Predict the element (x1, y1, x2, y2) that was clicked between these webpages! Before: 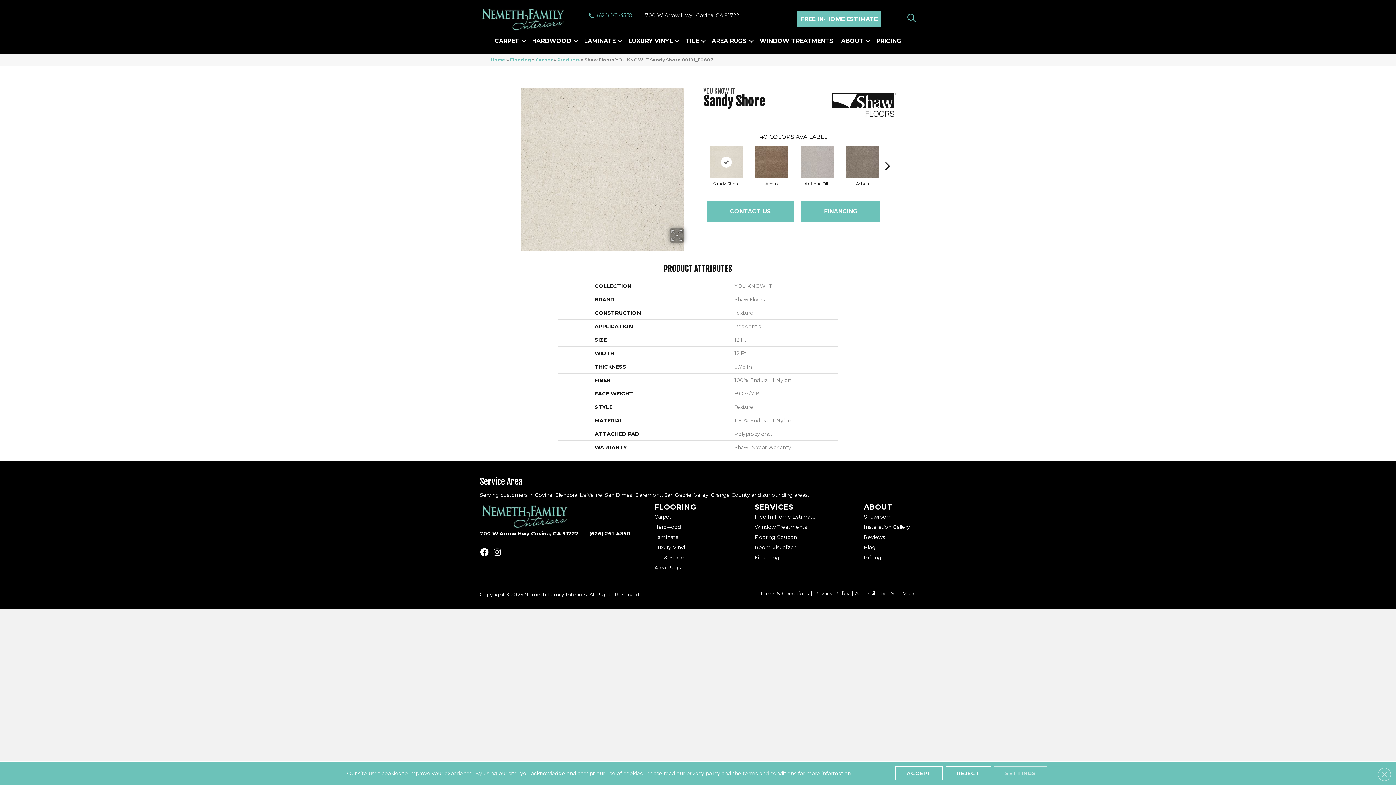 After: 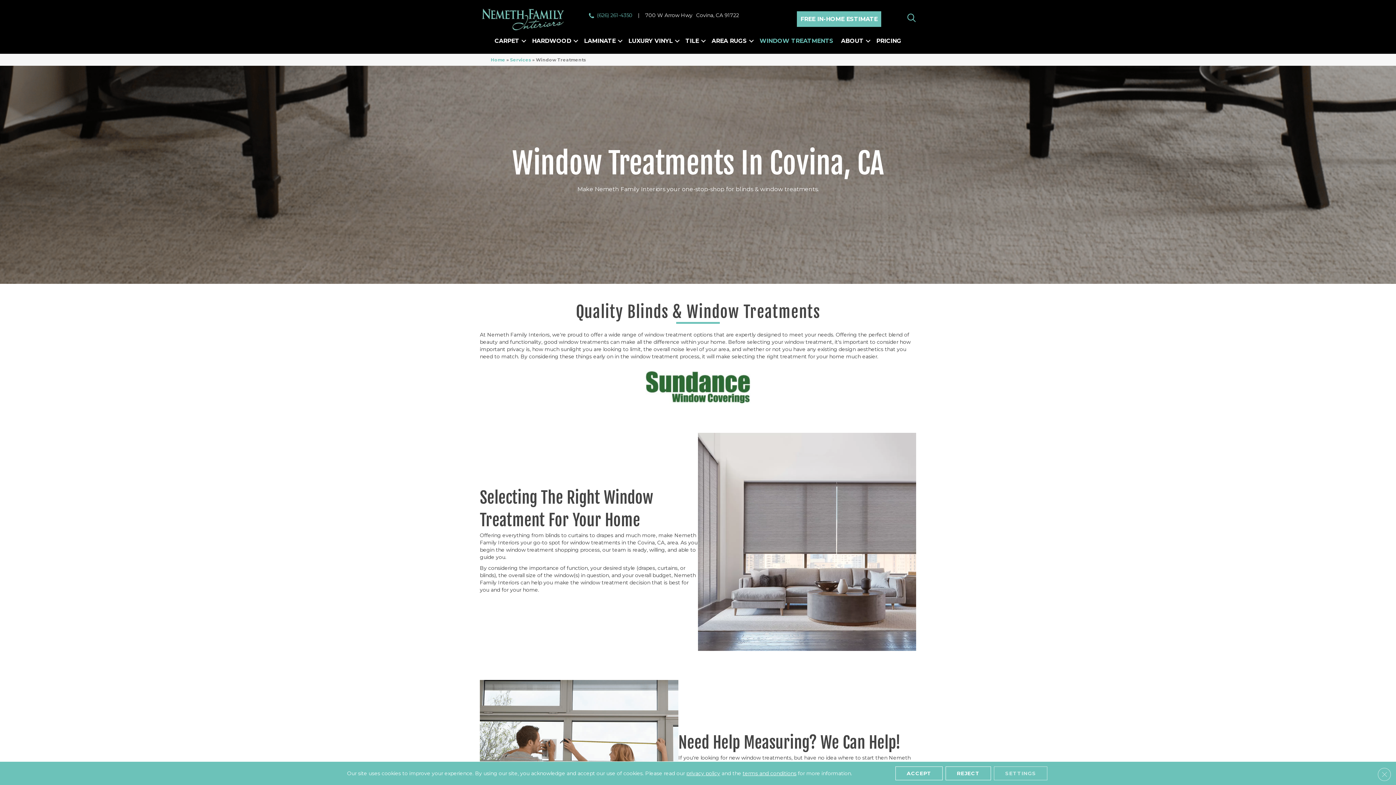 Action: label: Window Treatments bbox: (754, 522, 807, 532)